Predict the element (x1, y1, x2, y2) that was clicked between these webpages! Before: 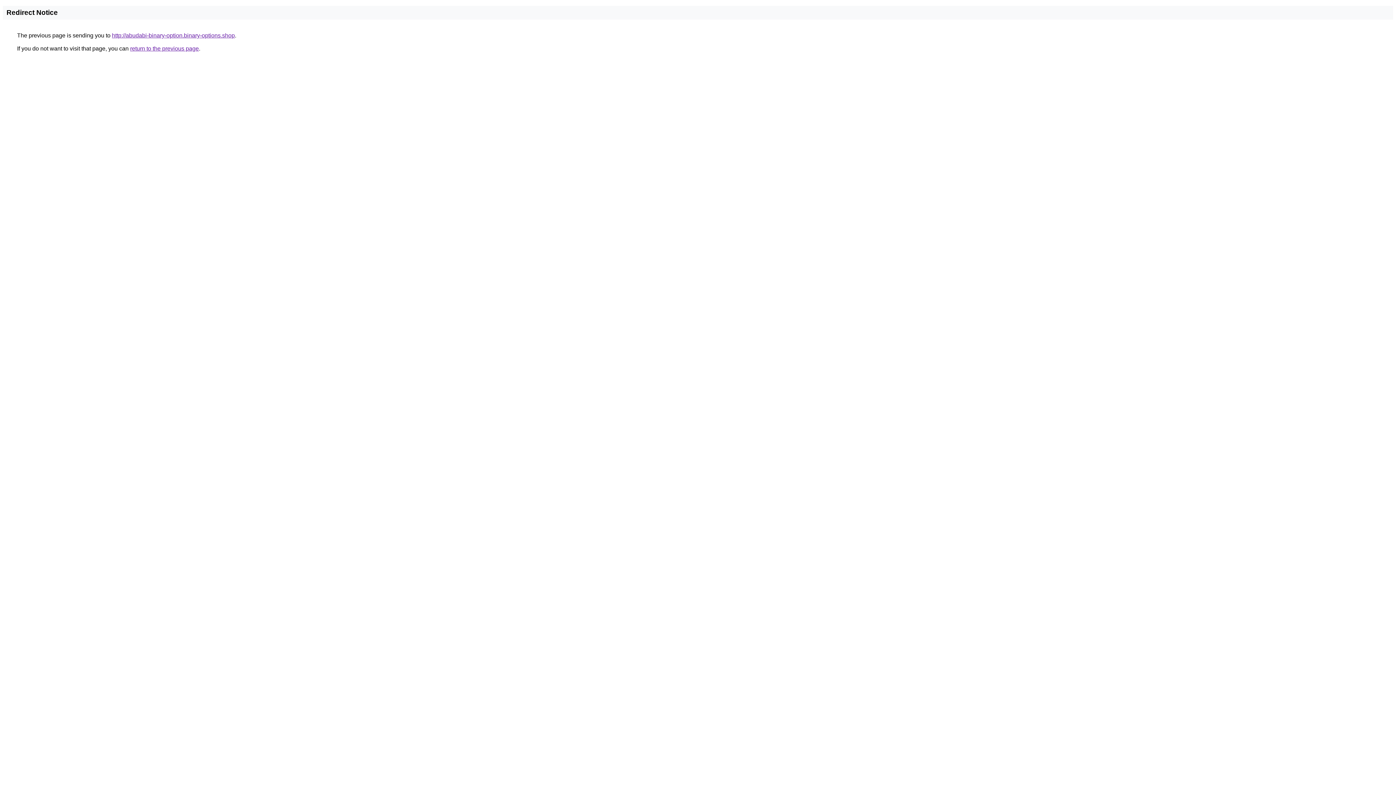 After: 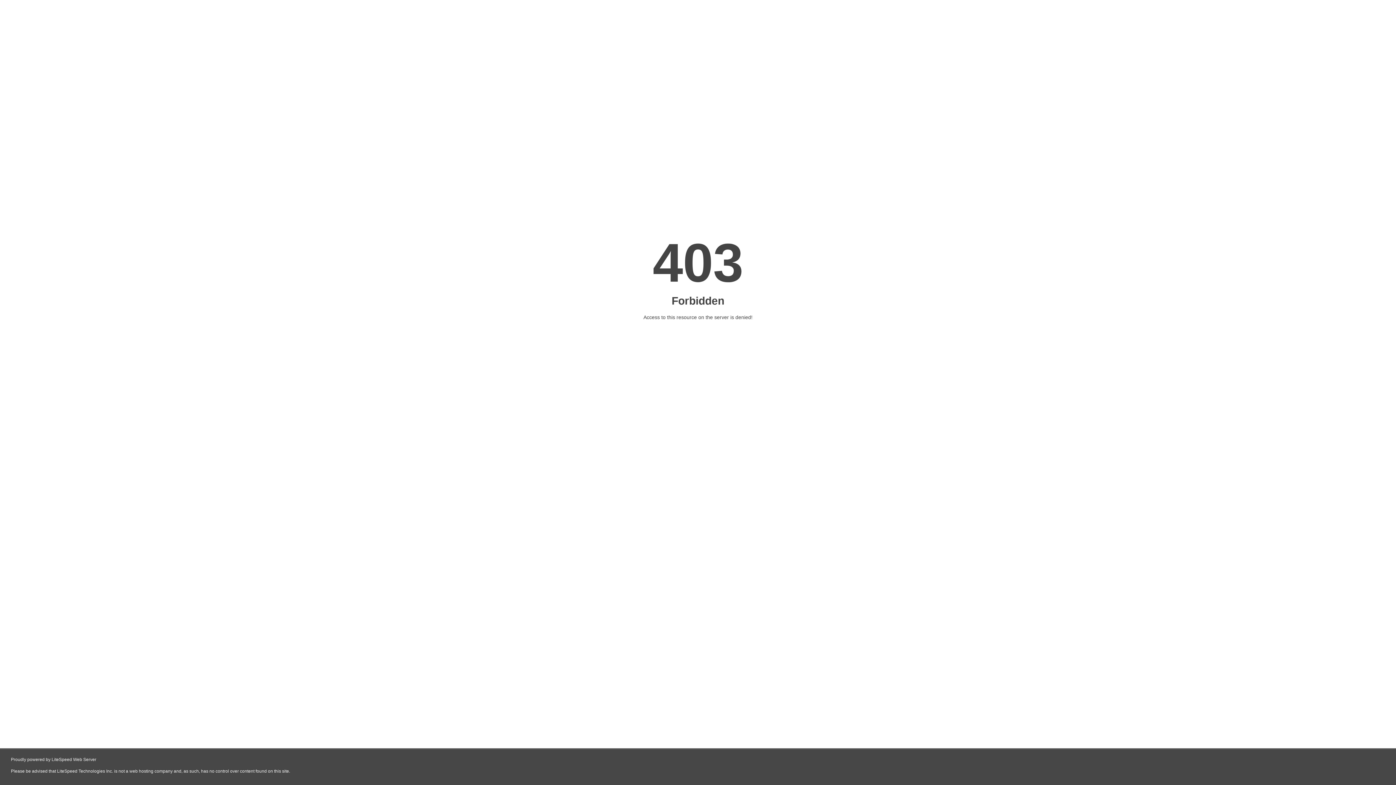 Action: bbox: (112, 32, 234, 38) label: http://abudabi-binary-option.binary-options.shop